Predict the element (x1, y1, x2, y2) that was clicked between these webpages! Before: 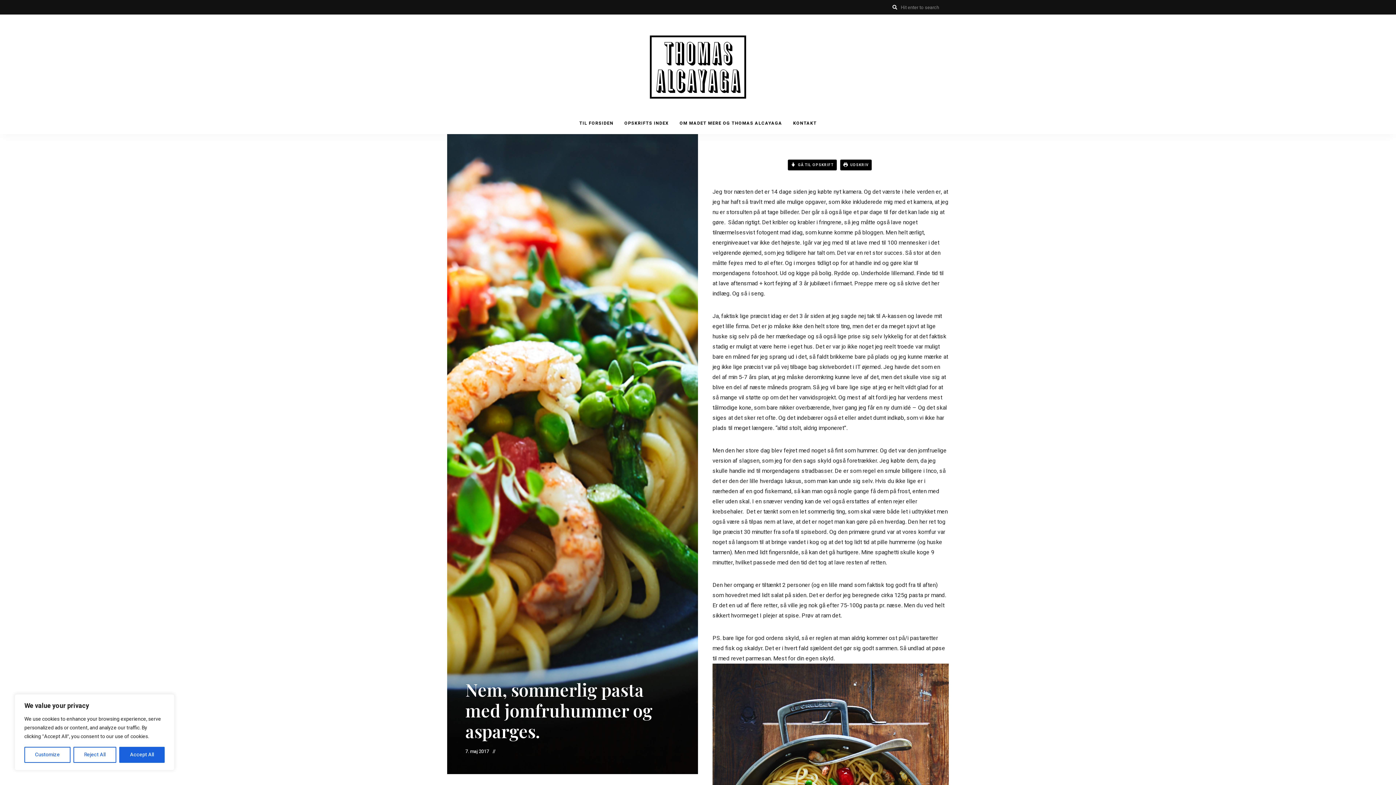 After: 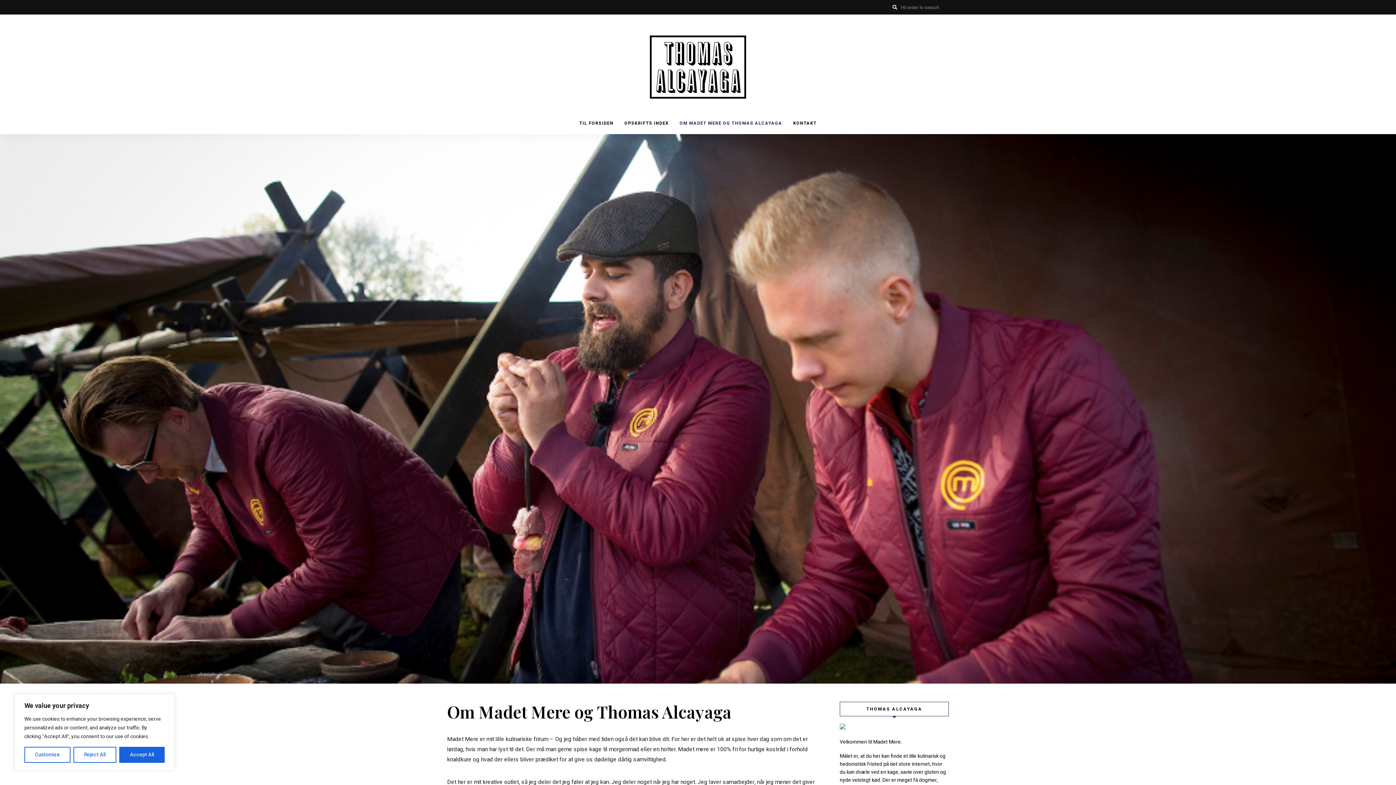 Action: bbox: (674, 112, 787, 134) label: OM MADET MERE OG THOMAS ALCAYAGA